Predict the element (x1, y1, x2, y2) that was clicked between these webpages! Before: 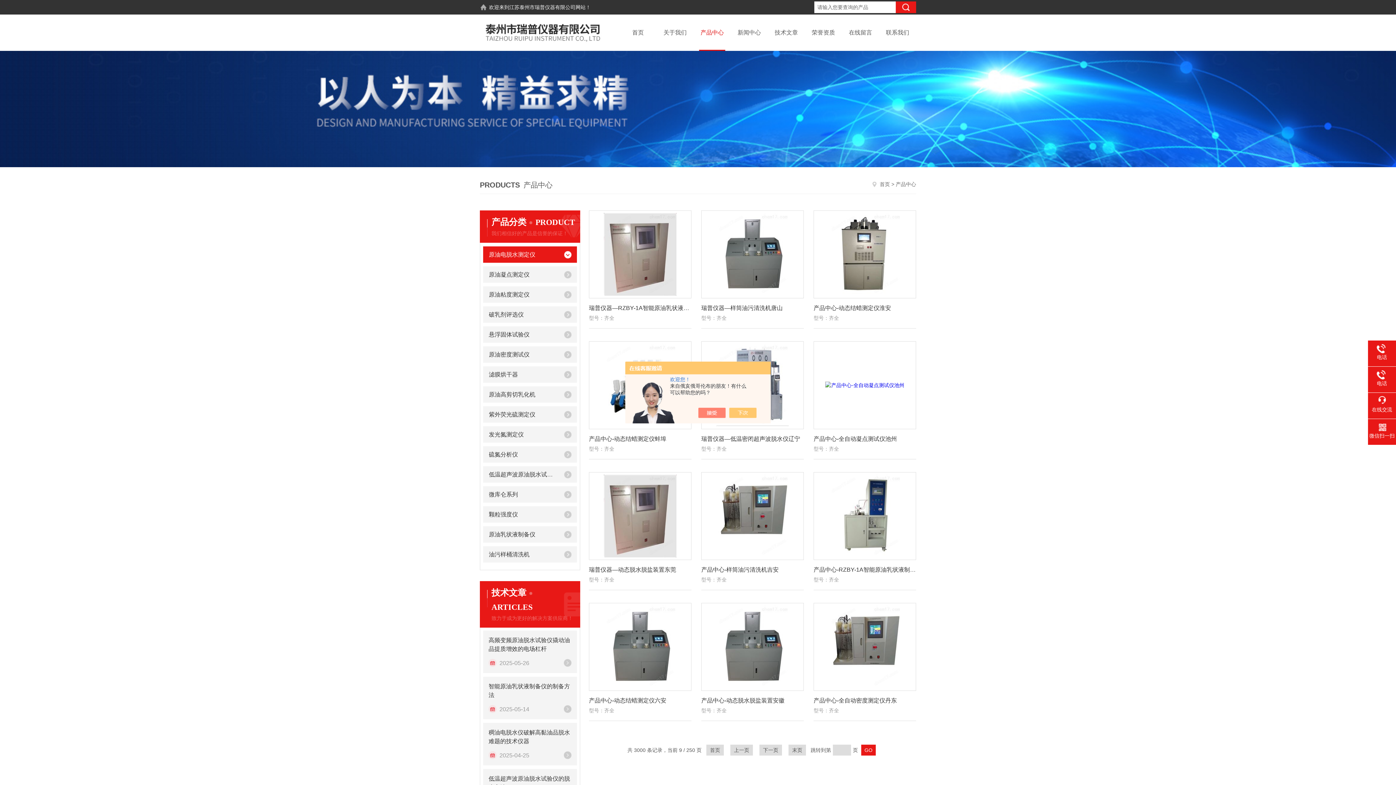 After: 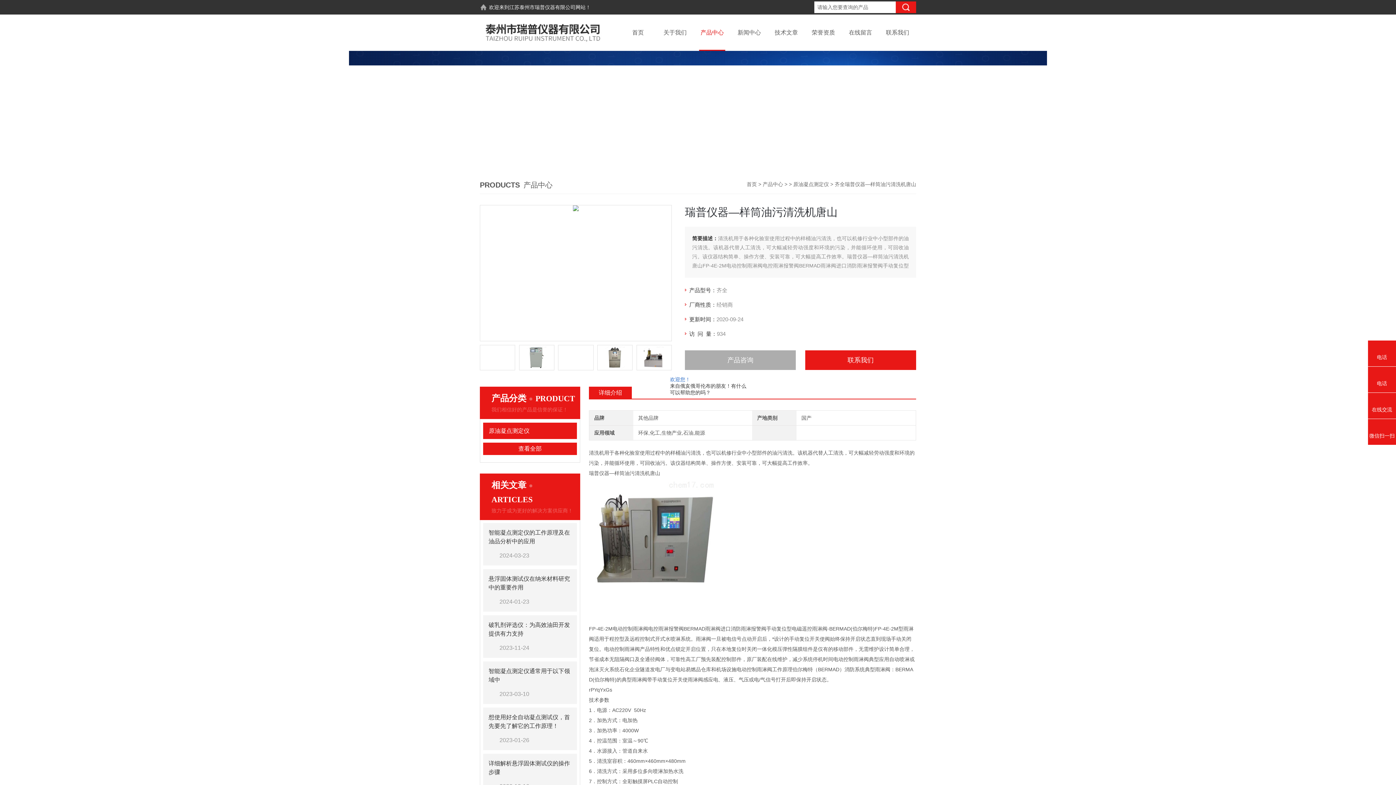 Action: label: 瑞普仪器—样筒油污清洗机唐山 bbox: (701, 302, 803, 314)